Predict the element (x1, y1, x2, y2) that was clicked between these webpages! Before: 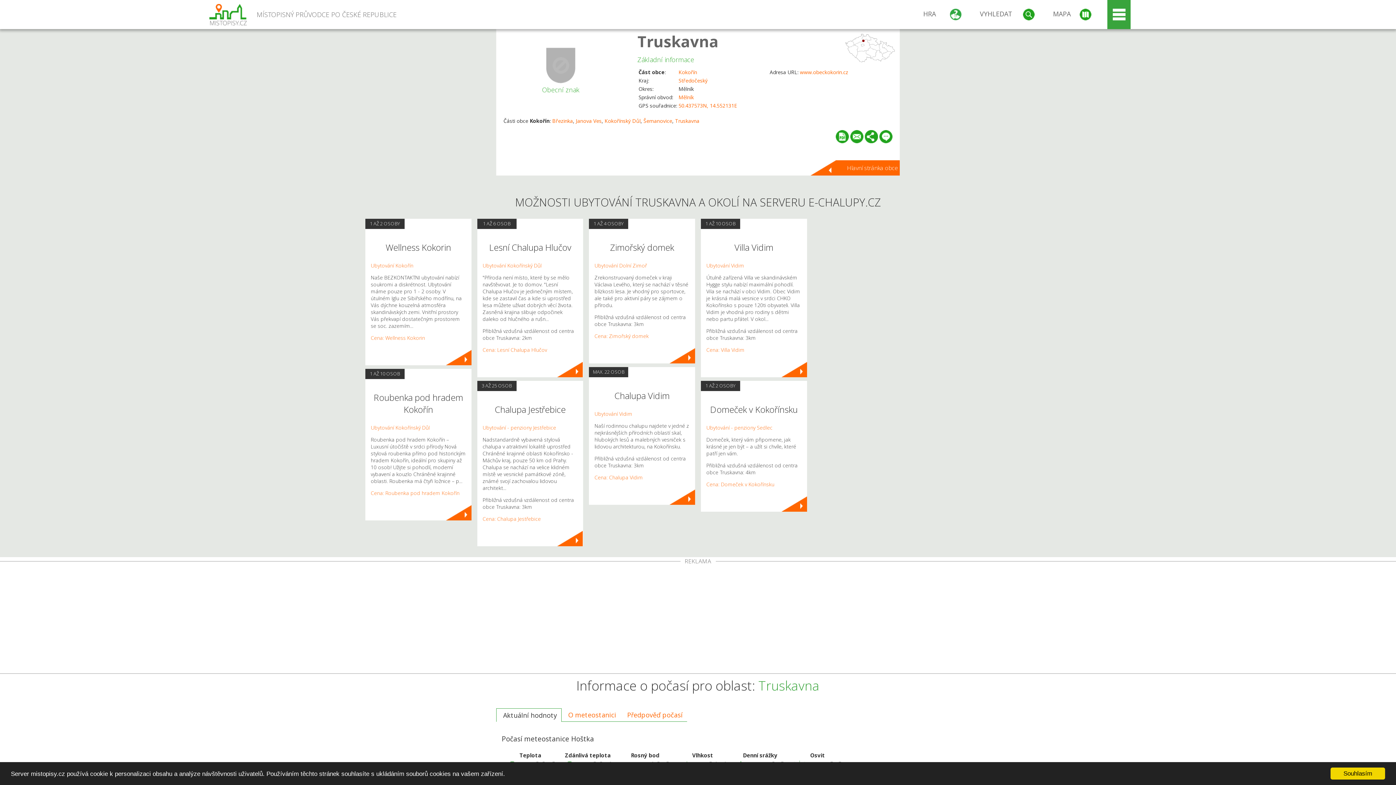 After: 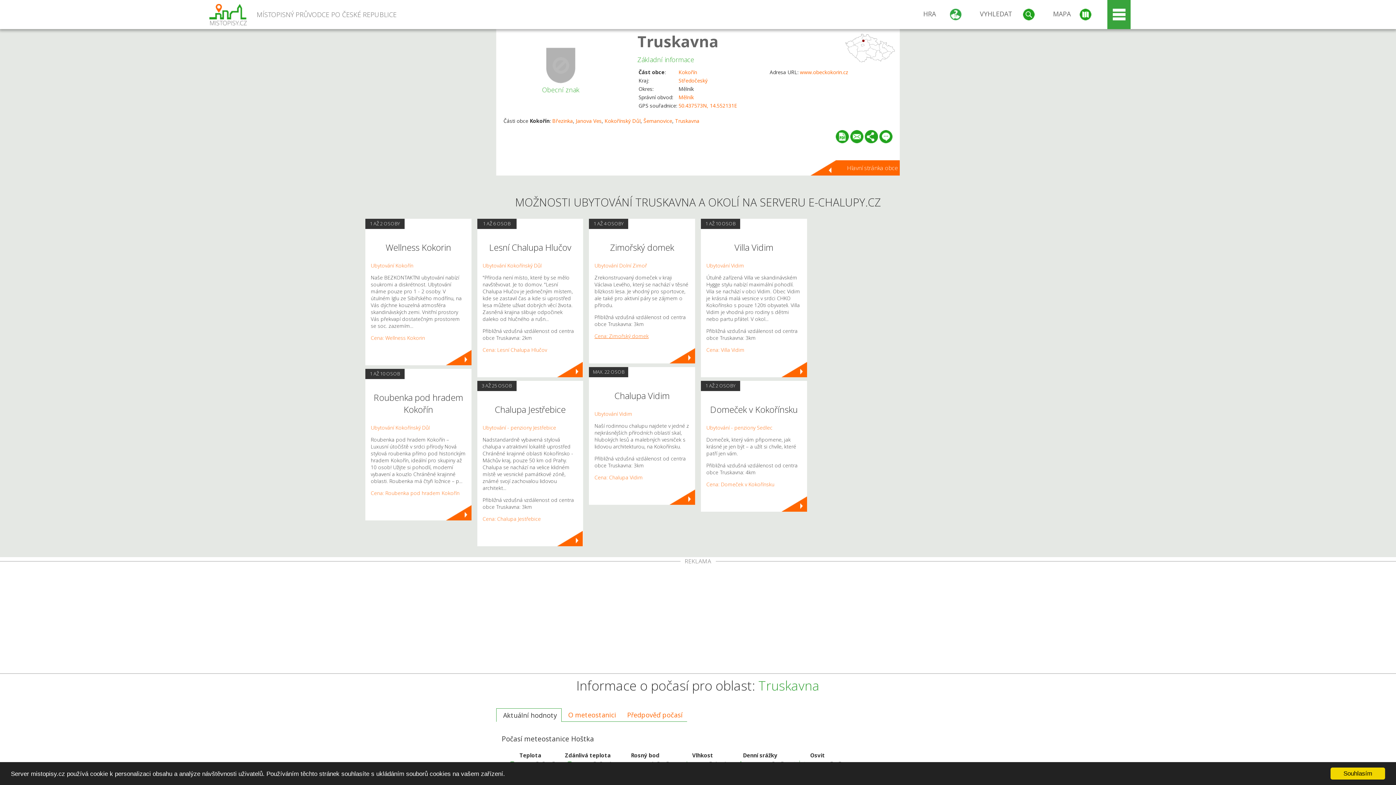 Action: label: Cena: Zimořský domek bbox: (594, 332, 648, 339)